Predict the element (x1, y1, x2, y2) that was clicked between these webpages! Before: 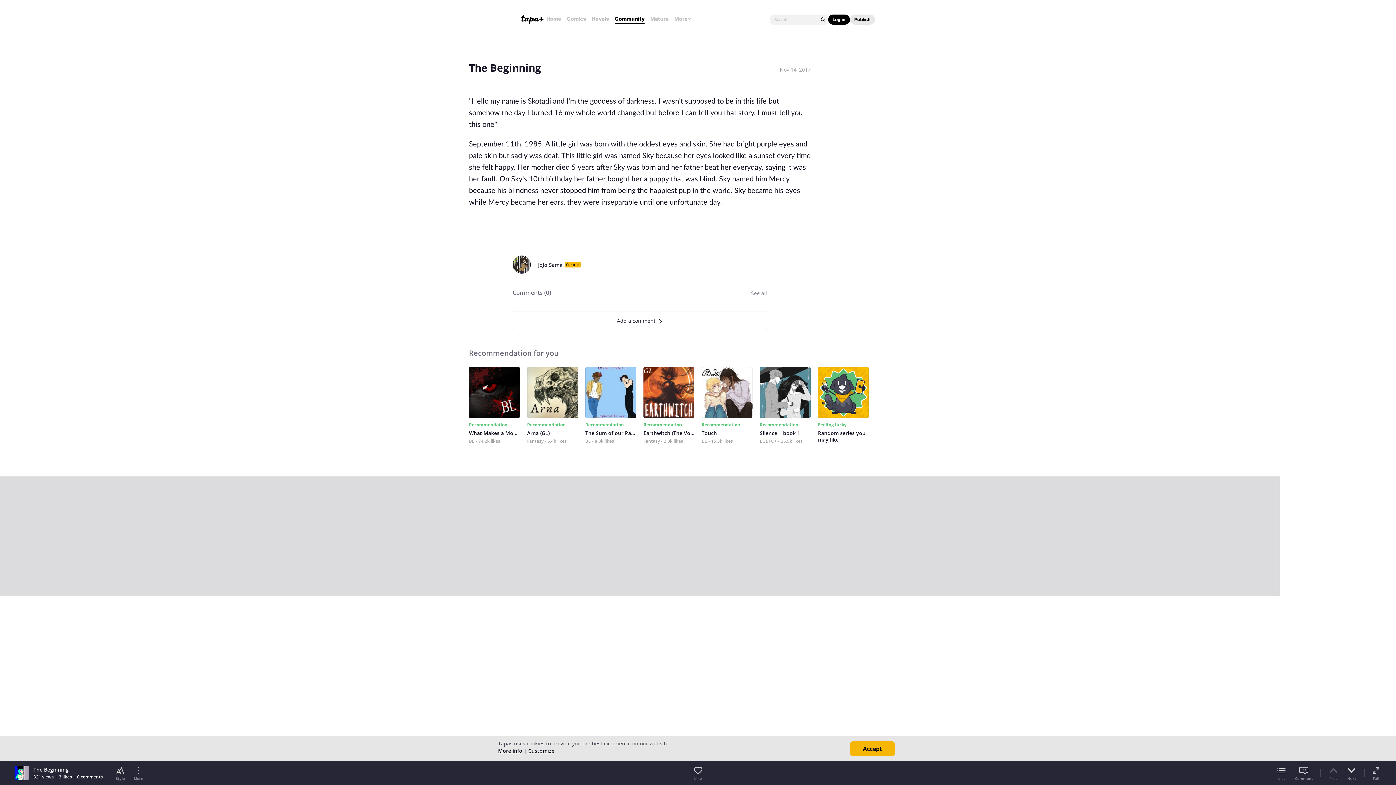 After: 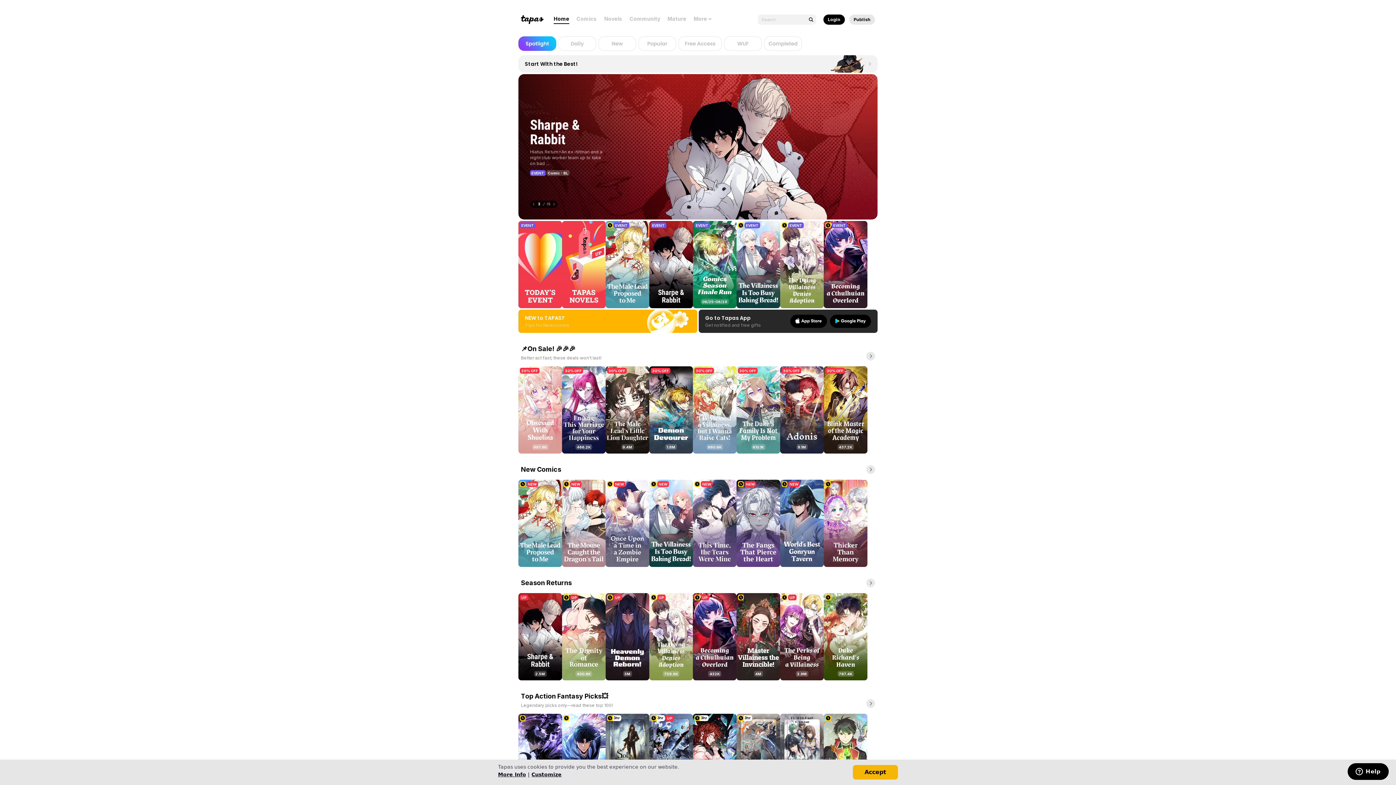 Action: bbox: (521, 15, 543, 24)